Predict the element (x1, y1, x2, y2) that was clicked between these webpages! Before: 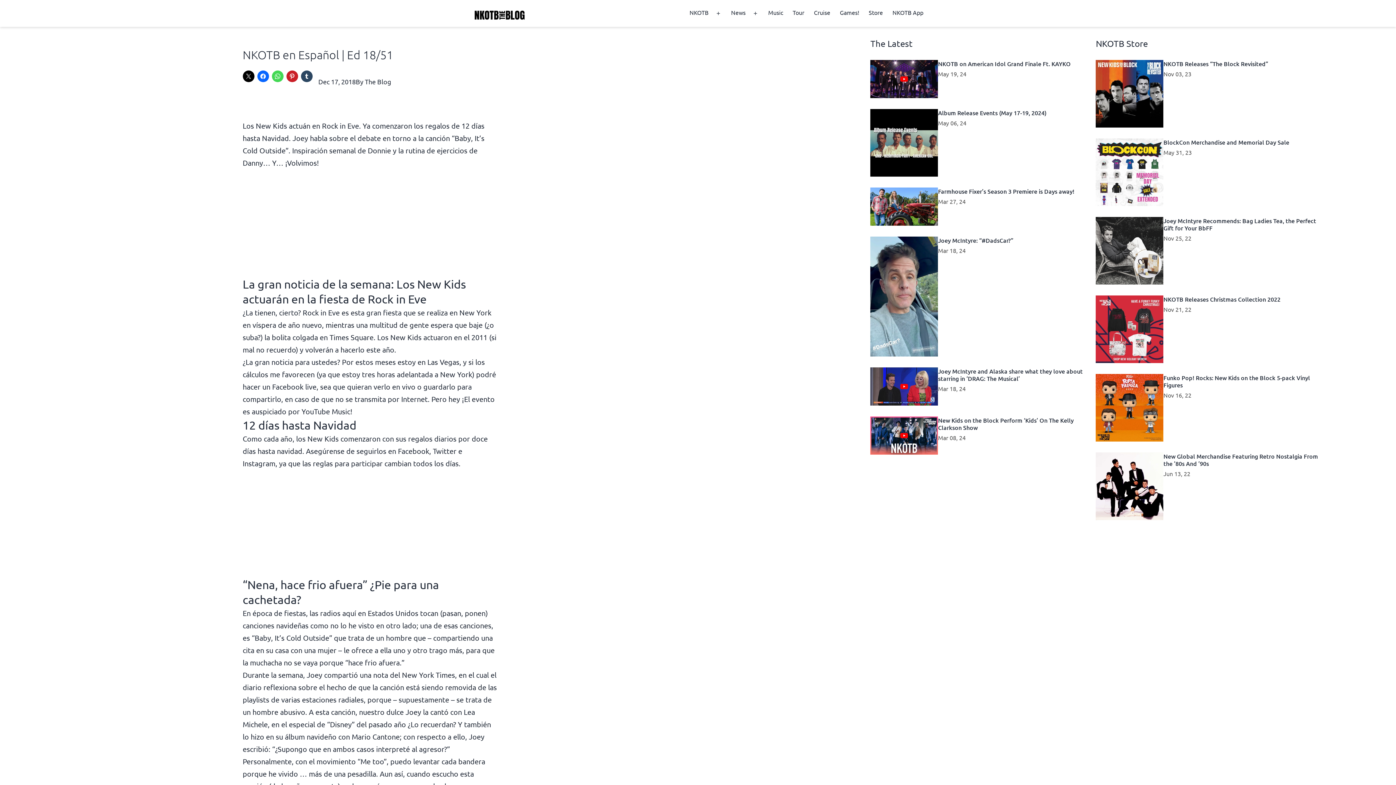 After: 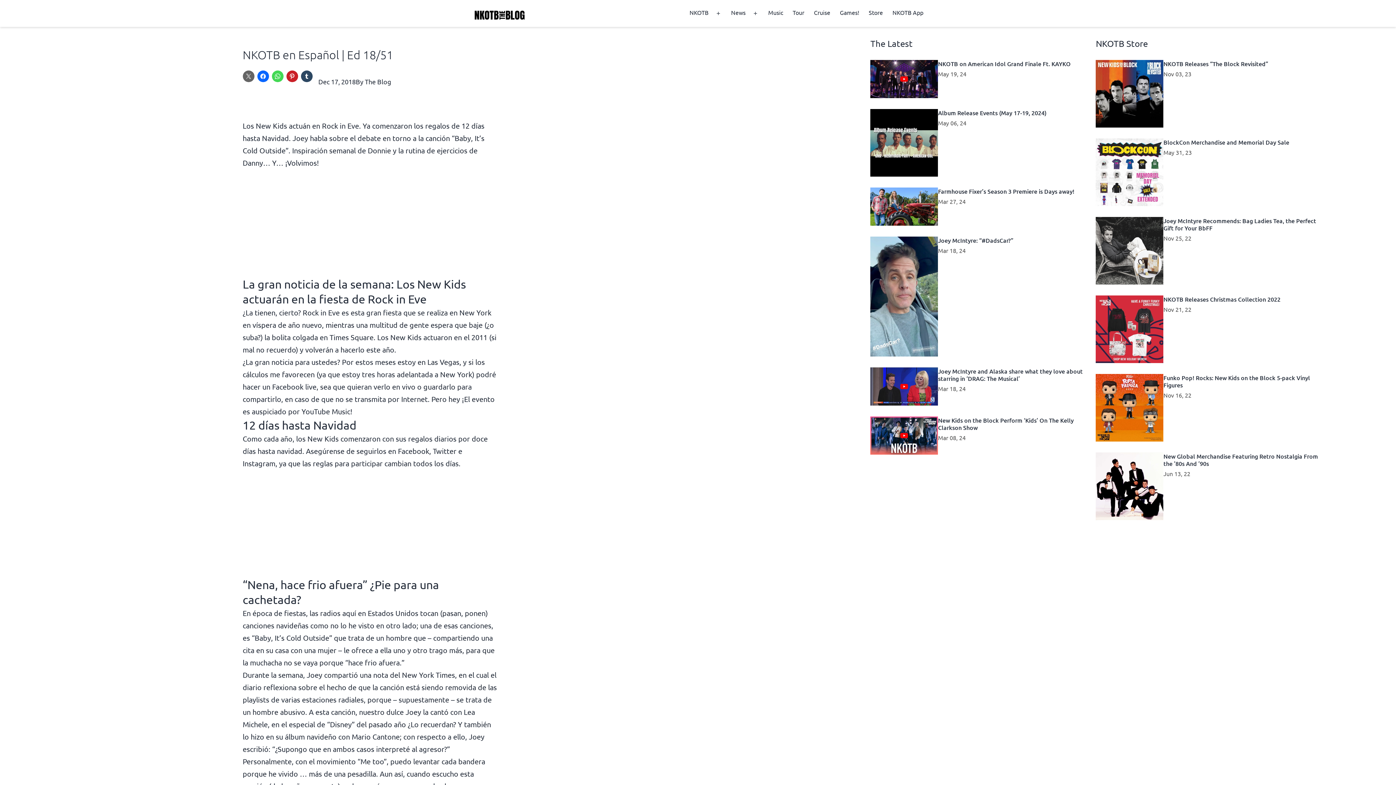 Action: bbox: (242, 70, 254, 82)